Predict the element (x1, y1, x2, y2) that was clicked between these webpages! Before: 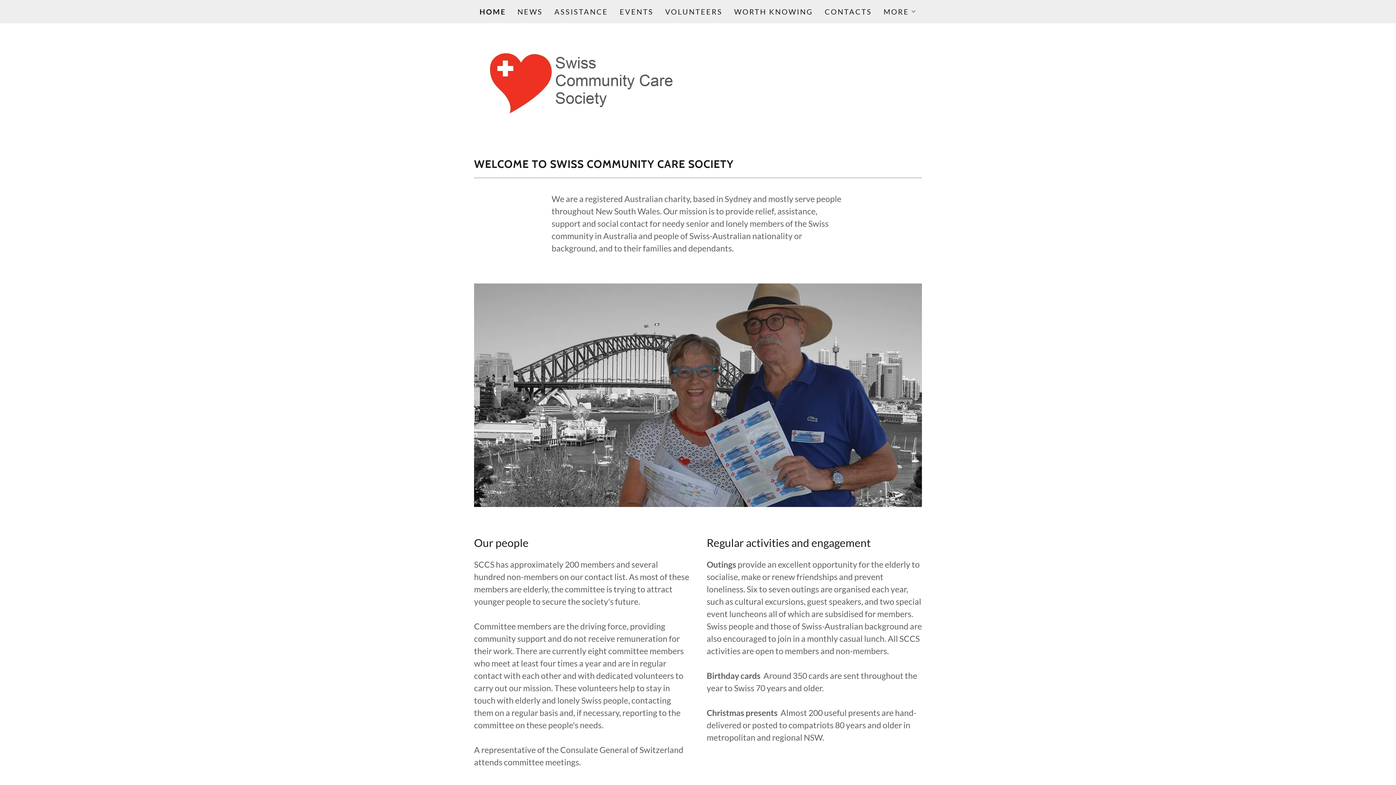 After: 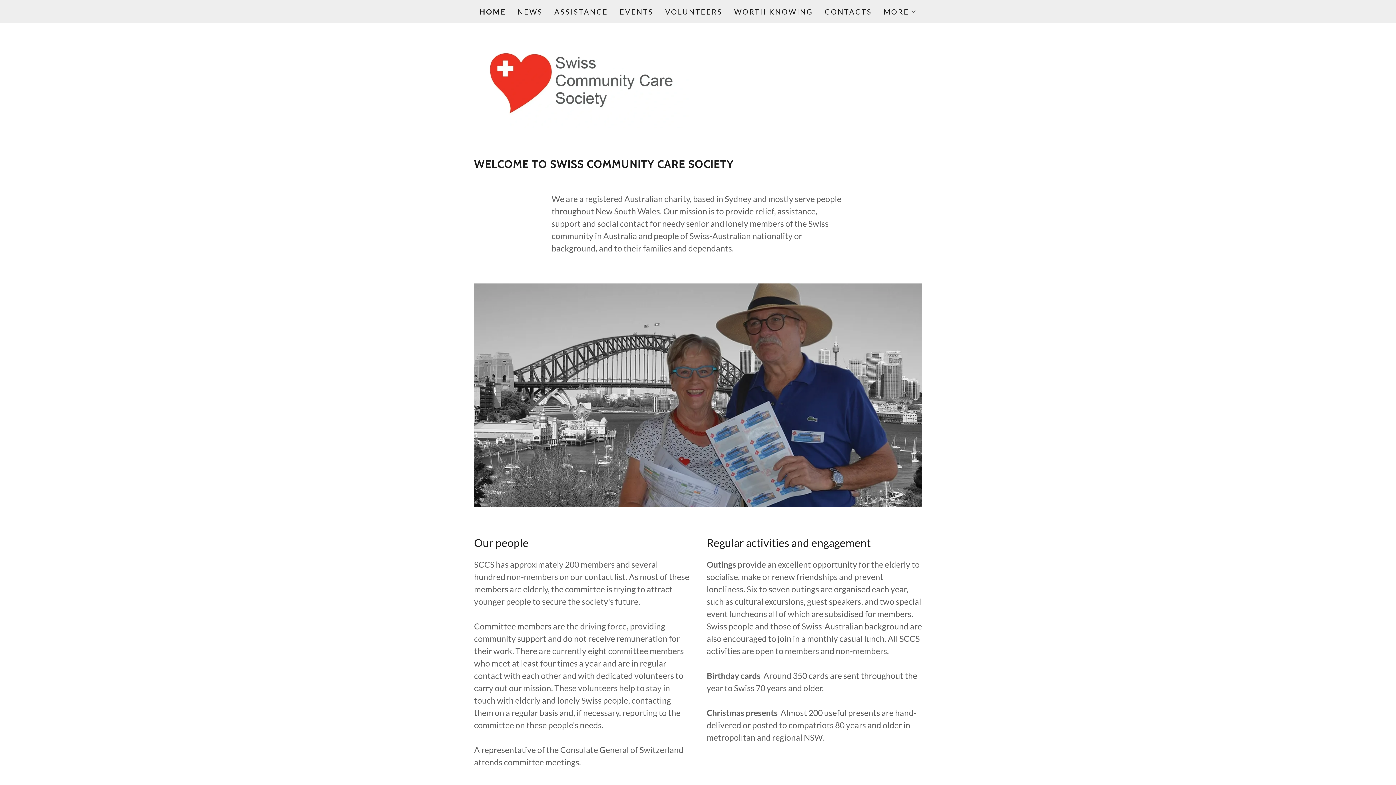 Action: bbox: (479, 7, 506, 16) label: HOME